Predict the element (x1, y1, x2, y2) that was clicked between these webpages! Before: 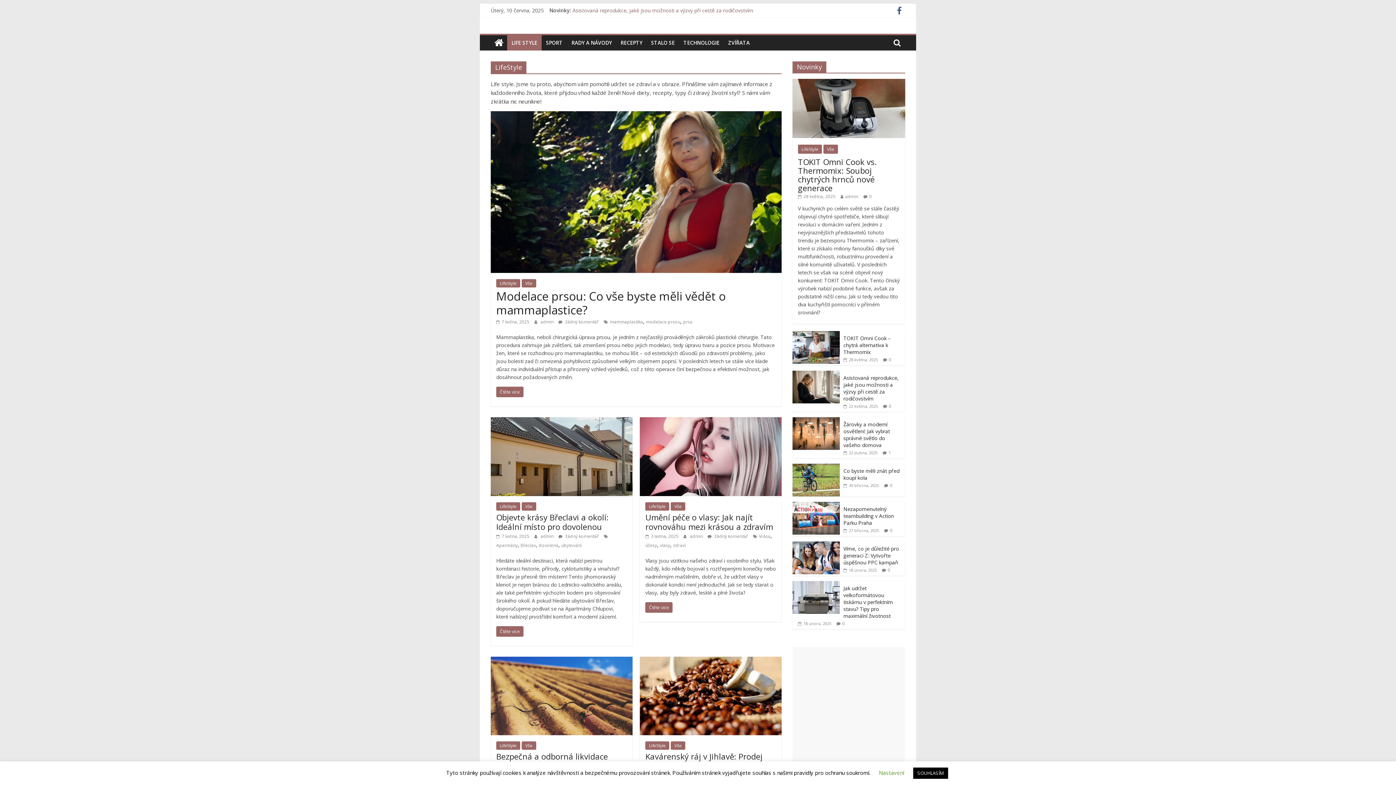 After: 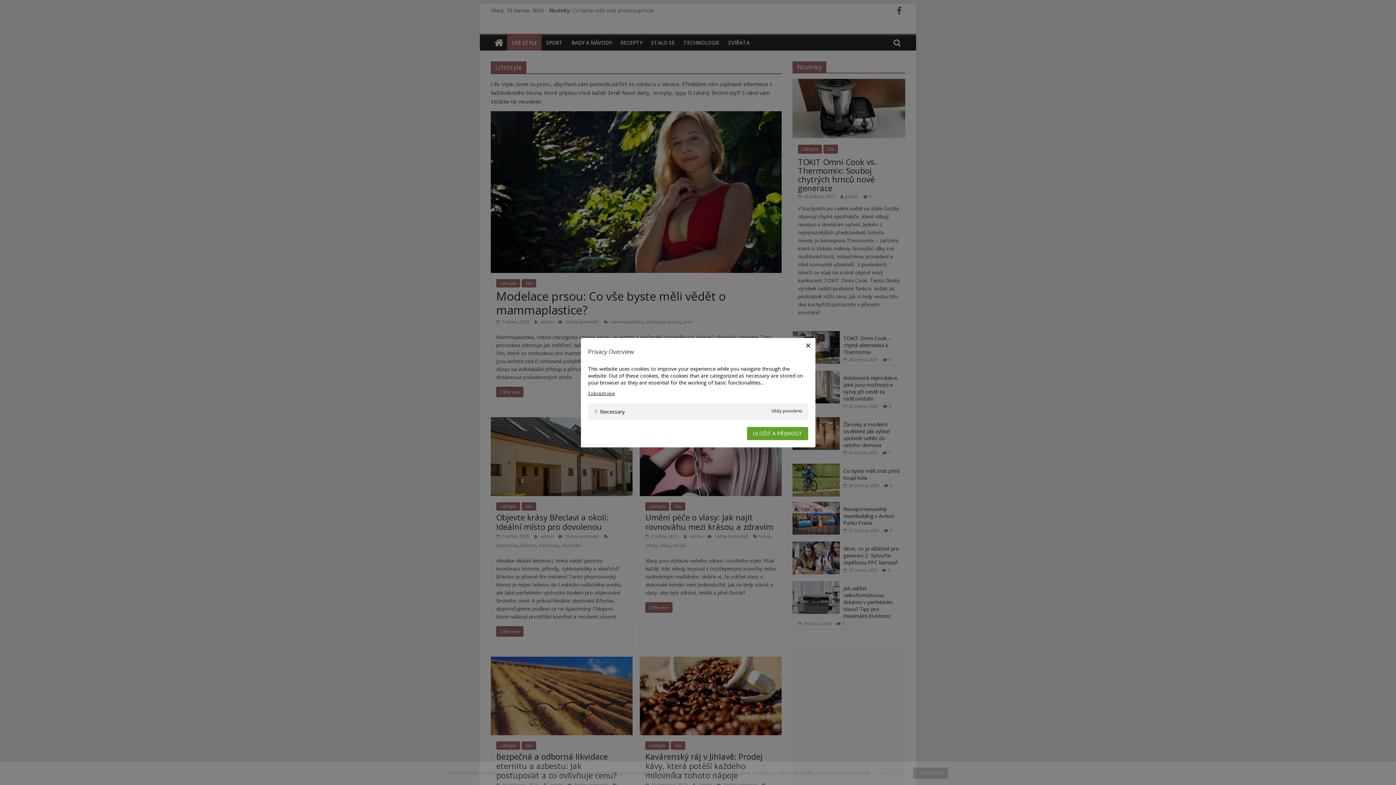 Action: label: Nastavení bbox: (879, 769, 904, 776)